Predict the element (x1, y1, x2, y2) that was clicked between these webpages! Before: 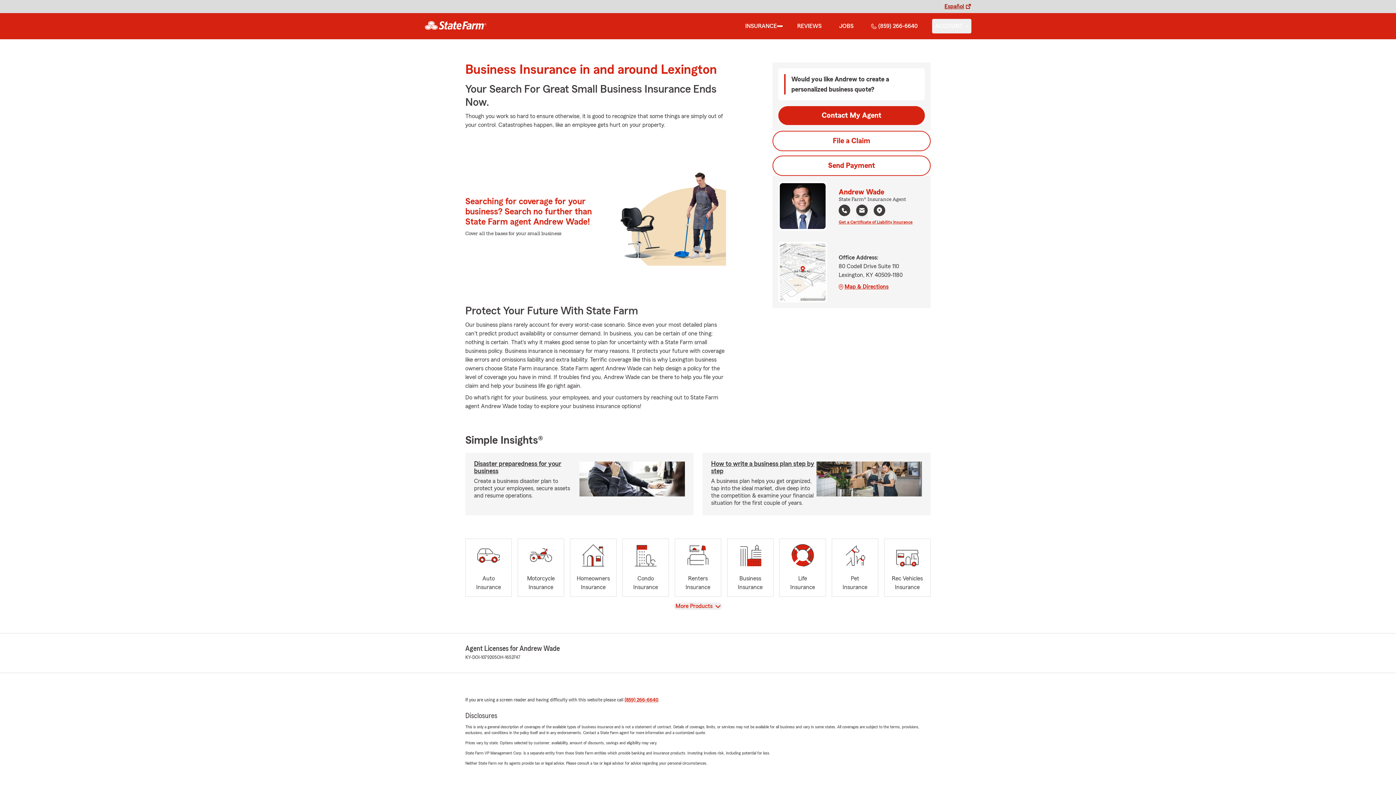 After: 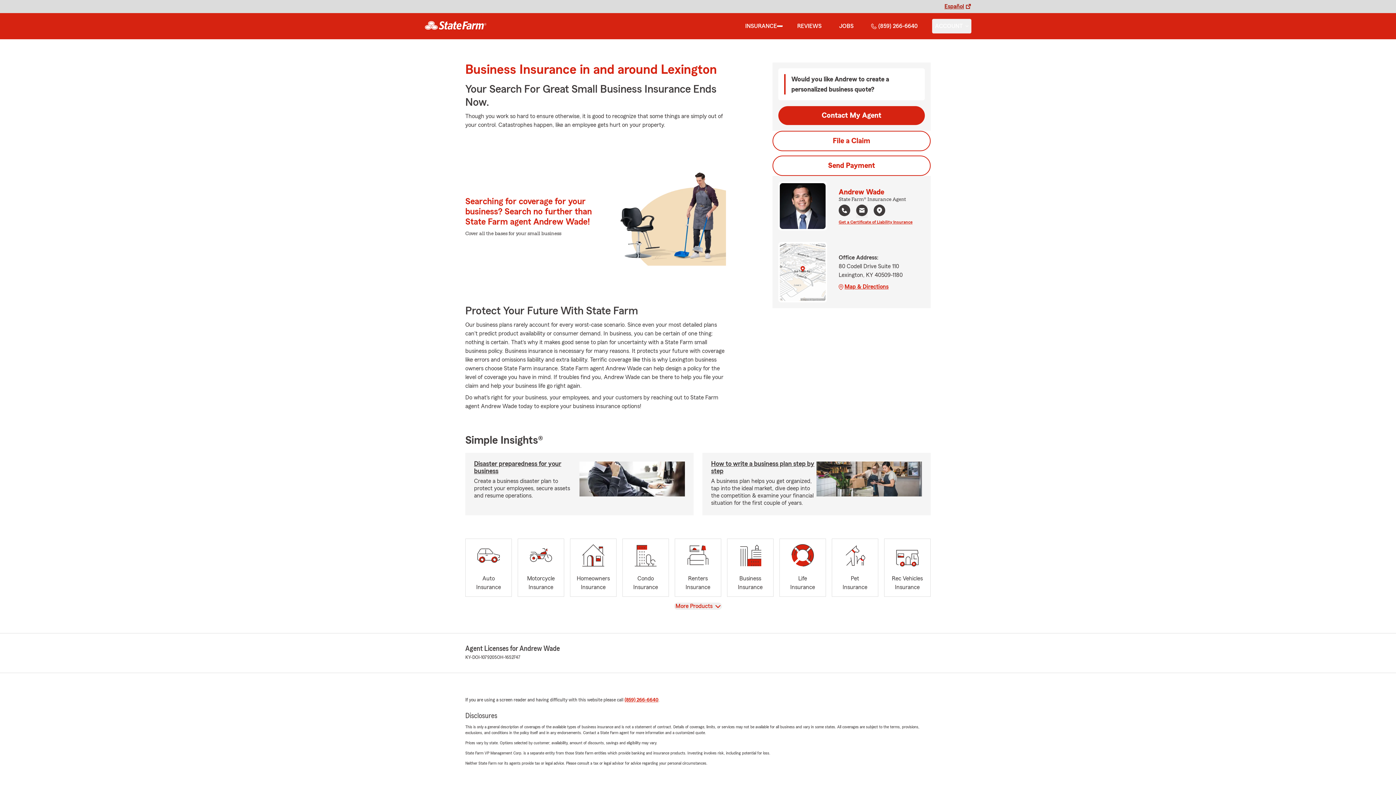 Action: bbox: (727, 538, 773, 597) label: Business
Insurance